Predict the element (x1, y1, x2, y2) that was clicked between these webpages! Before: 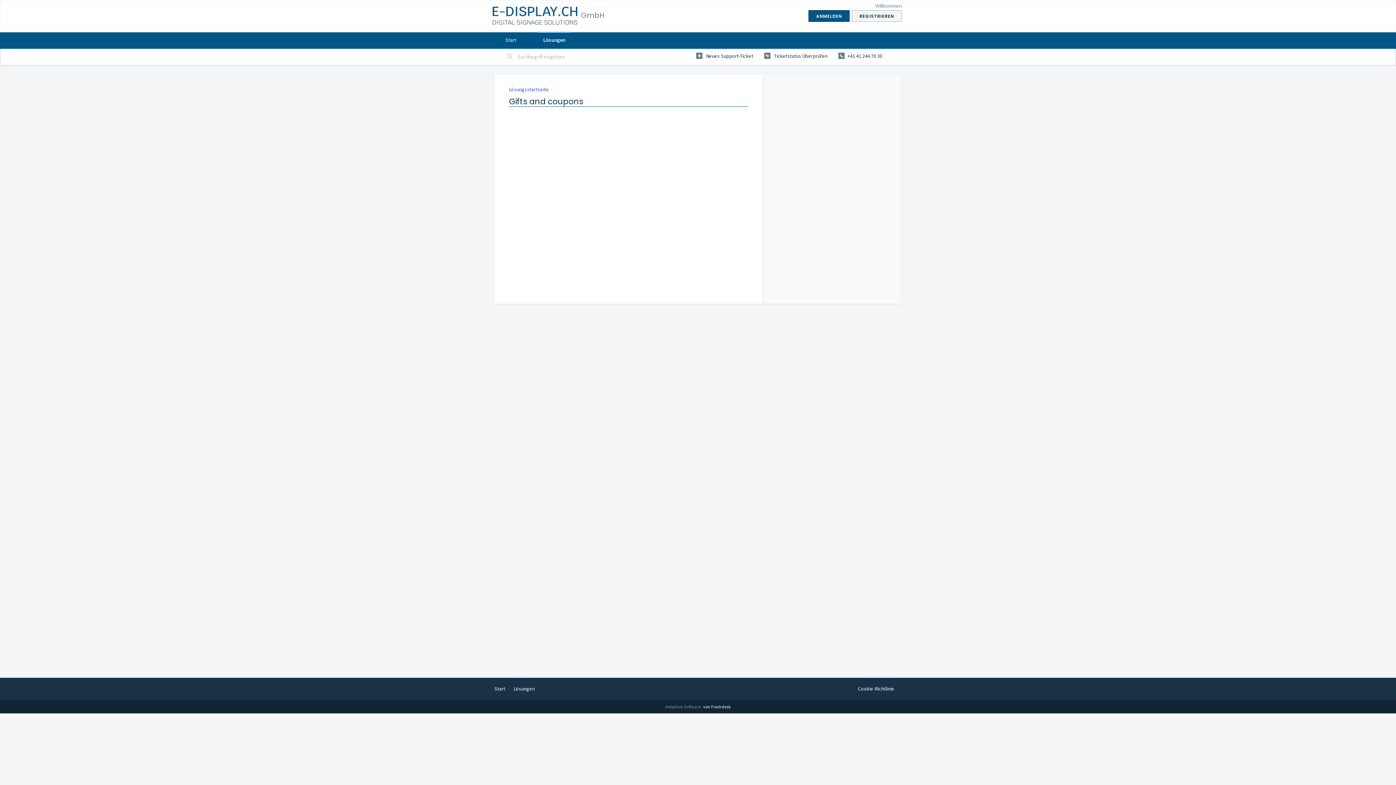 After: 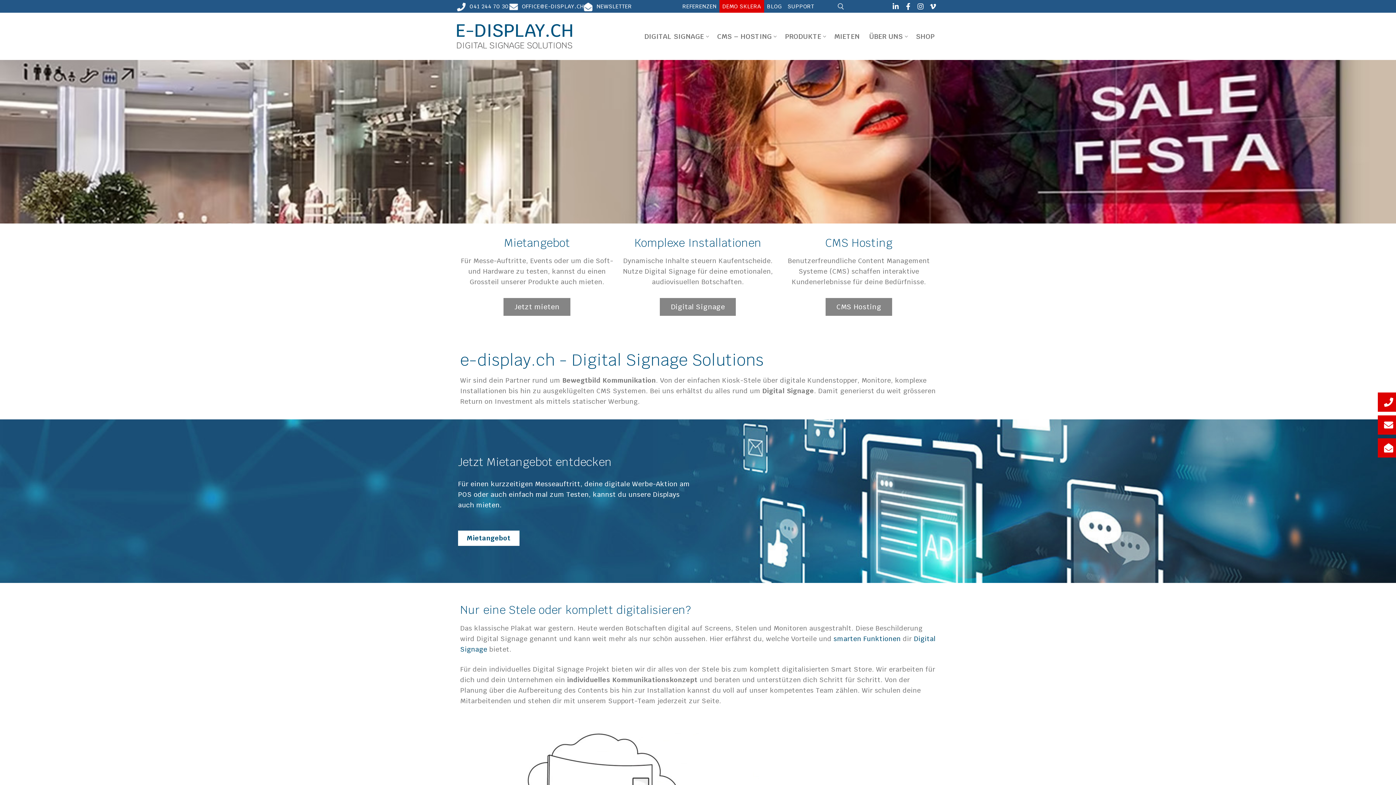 Action: bbox: (492, 6, 577, 24)